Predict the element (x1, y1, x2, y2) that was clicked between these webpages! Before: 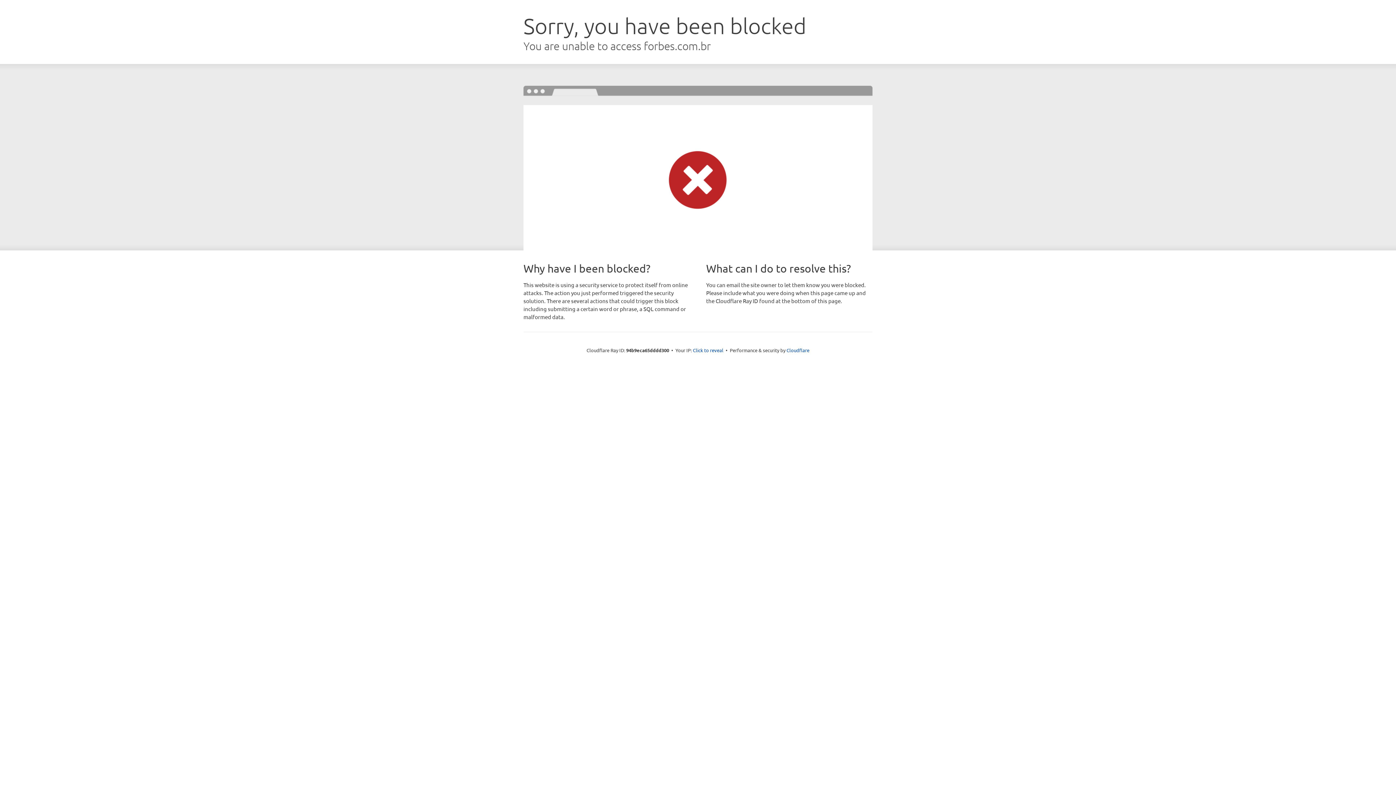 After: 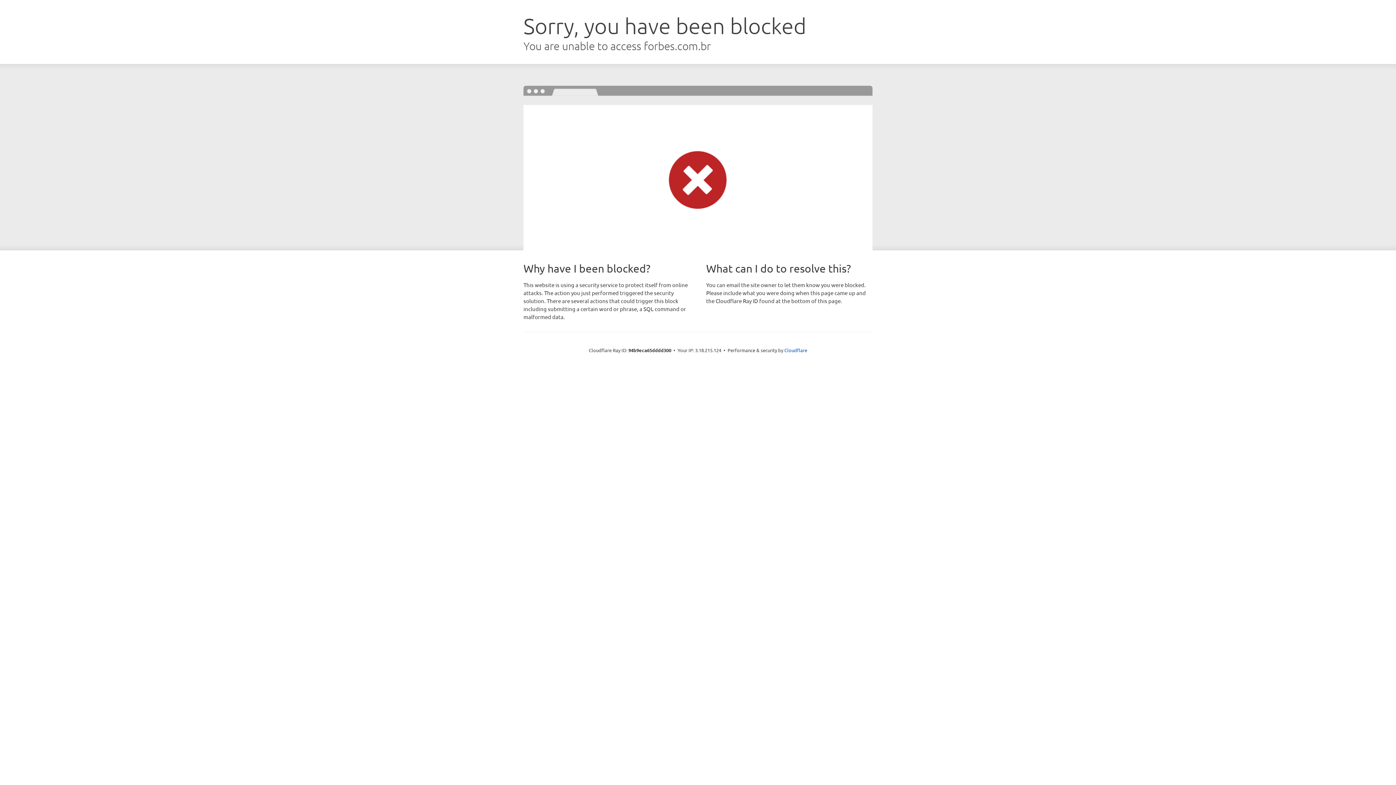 Action: label: Click to reveal bbox: (693, 346, 723, 353)